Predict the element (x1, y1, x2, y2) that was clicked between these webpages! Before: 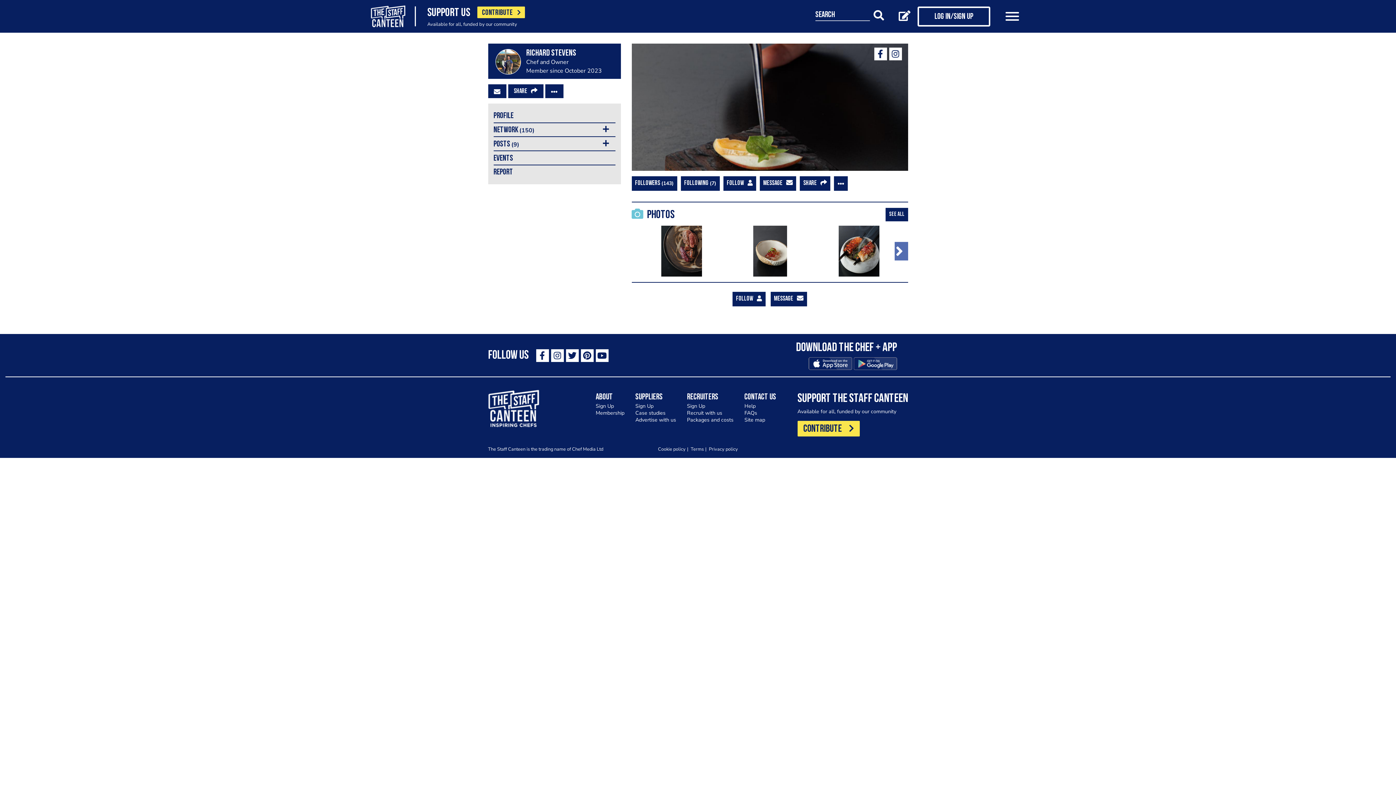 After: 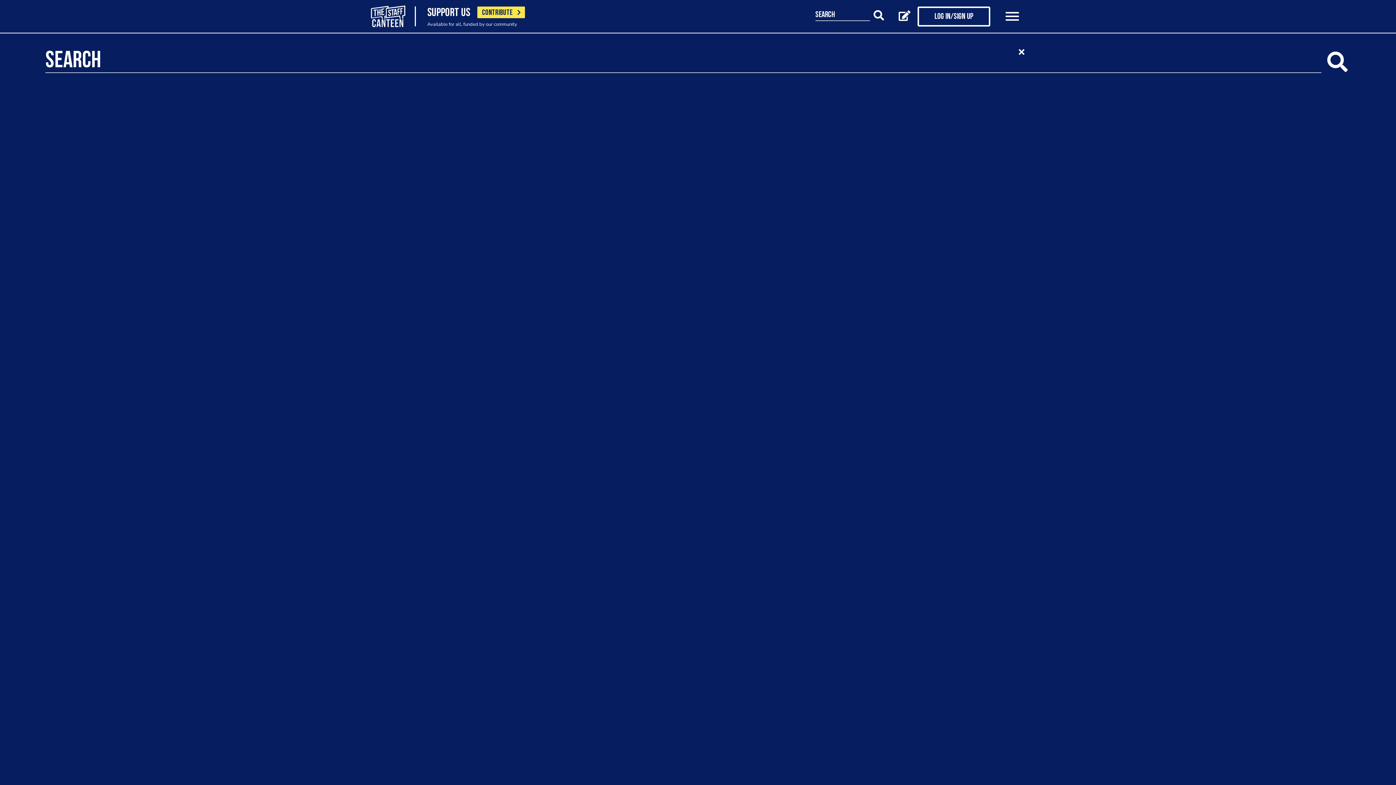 Action: label: search bbox: (815, 10, 884, 21)